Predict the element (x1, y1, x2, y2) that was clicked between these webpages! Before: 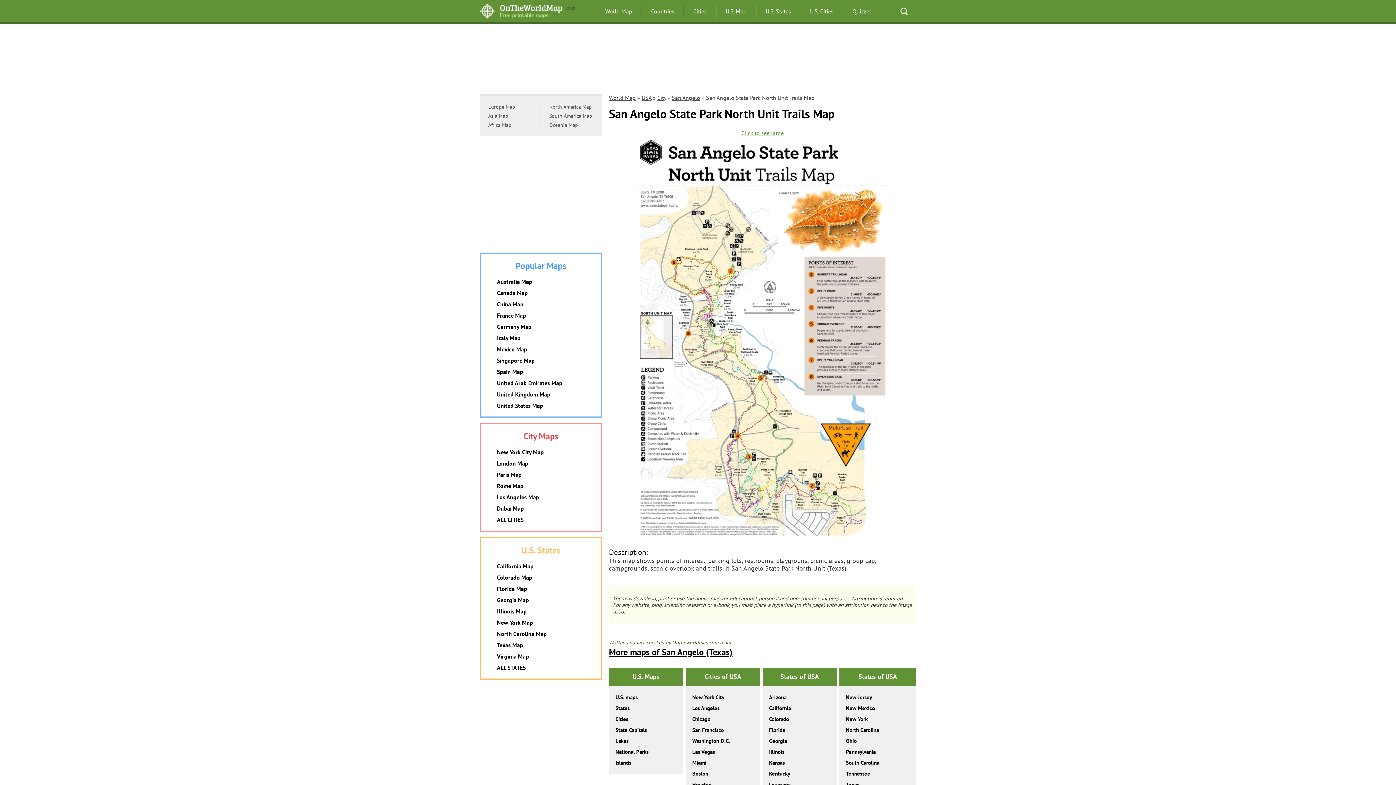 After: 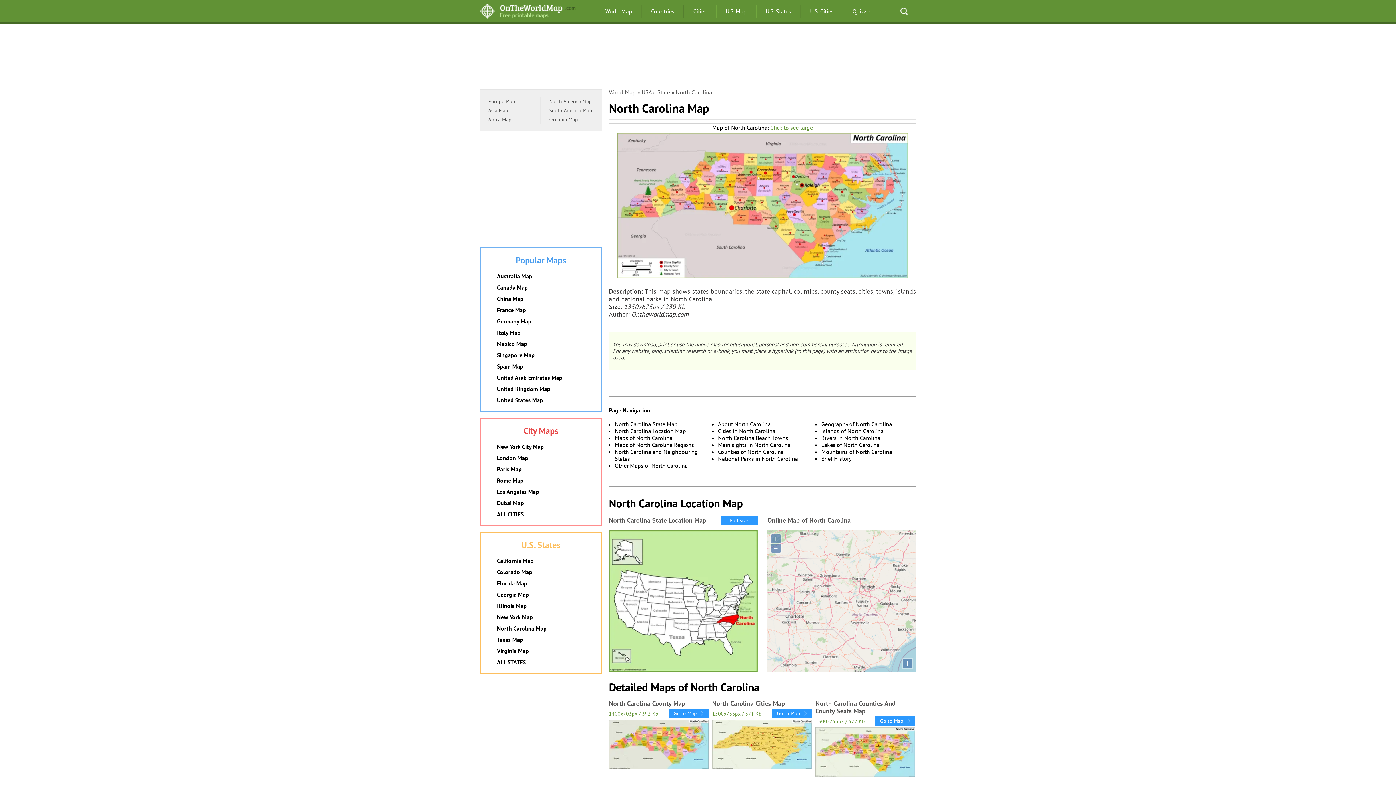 Action: bbox: (497, 630, 546, 637) label: North Carolina Map